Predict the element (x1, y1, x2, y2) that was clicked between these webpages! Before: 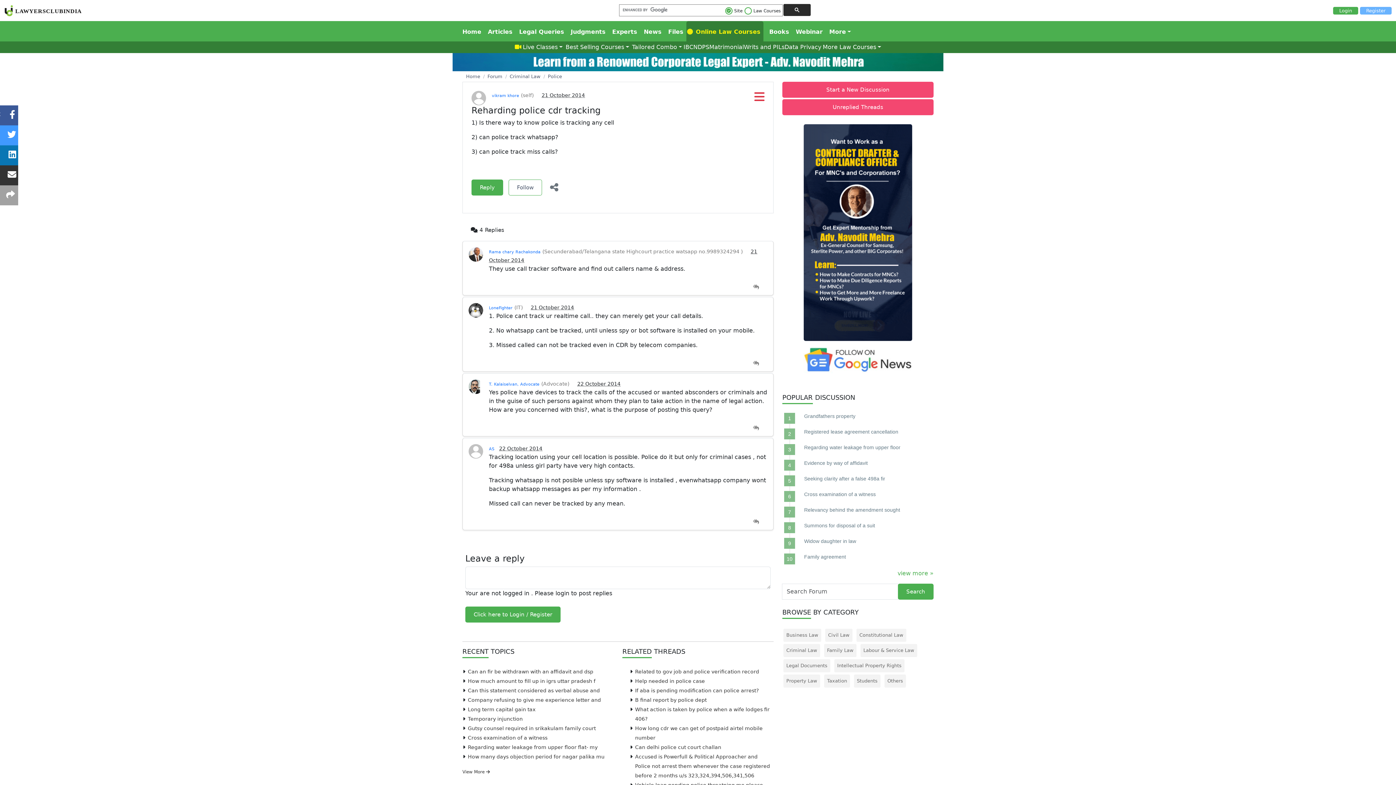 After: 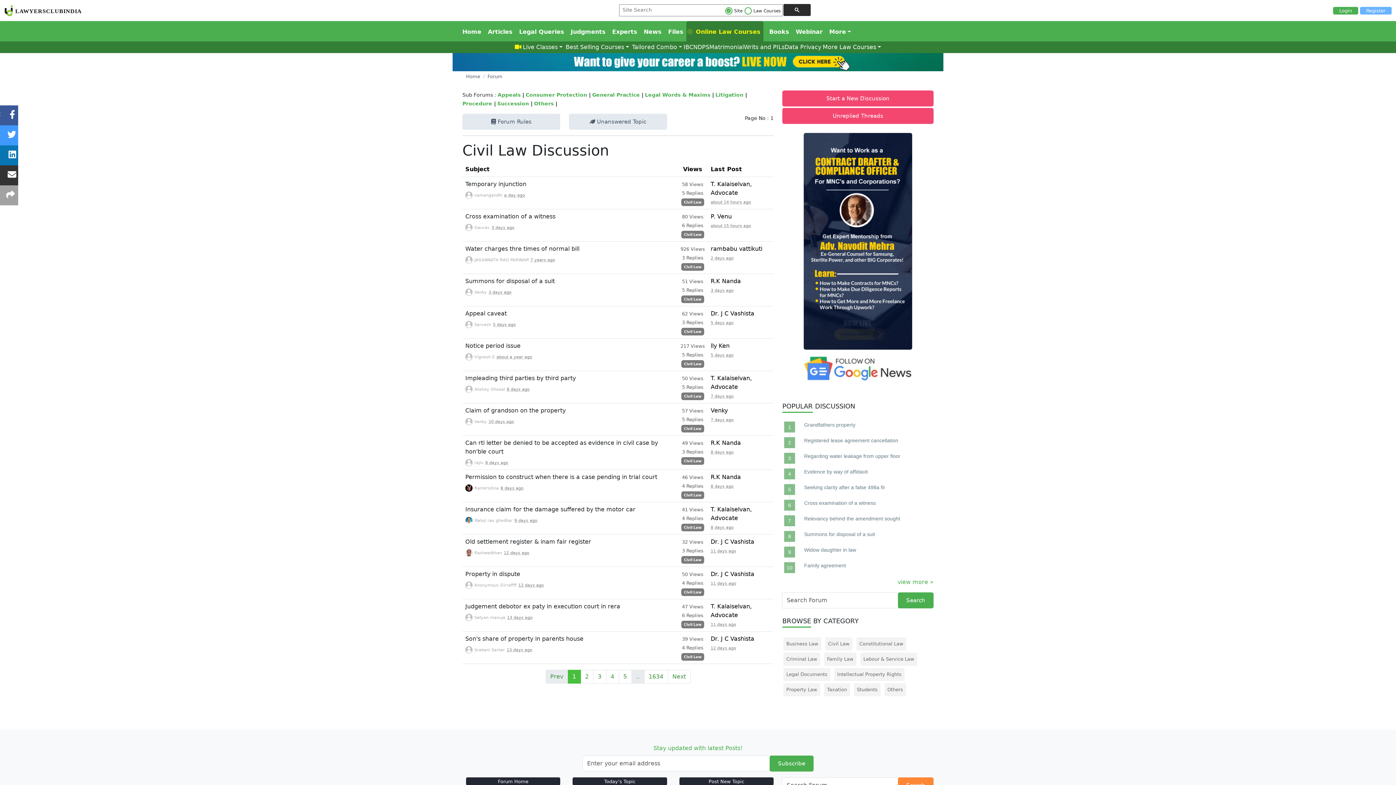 Action: bbox: (828, 632, 849, 638) label: Civil Law